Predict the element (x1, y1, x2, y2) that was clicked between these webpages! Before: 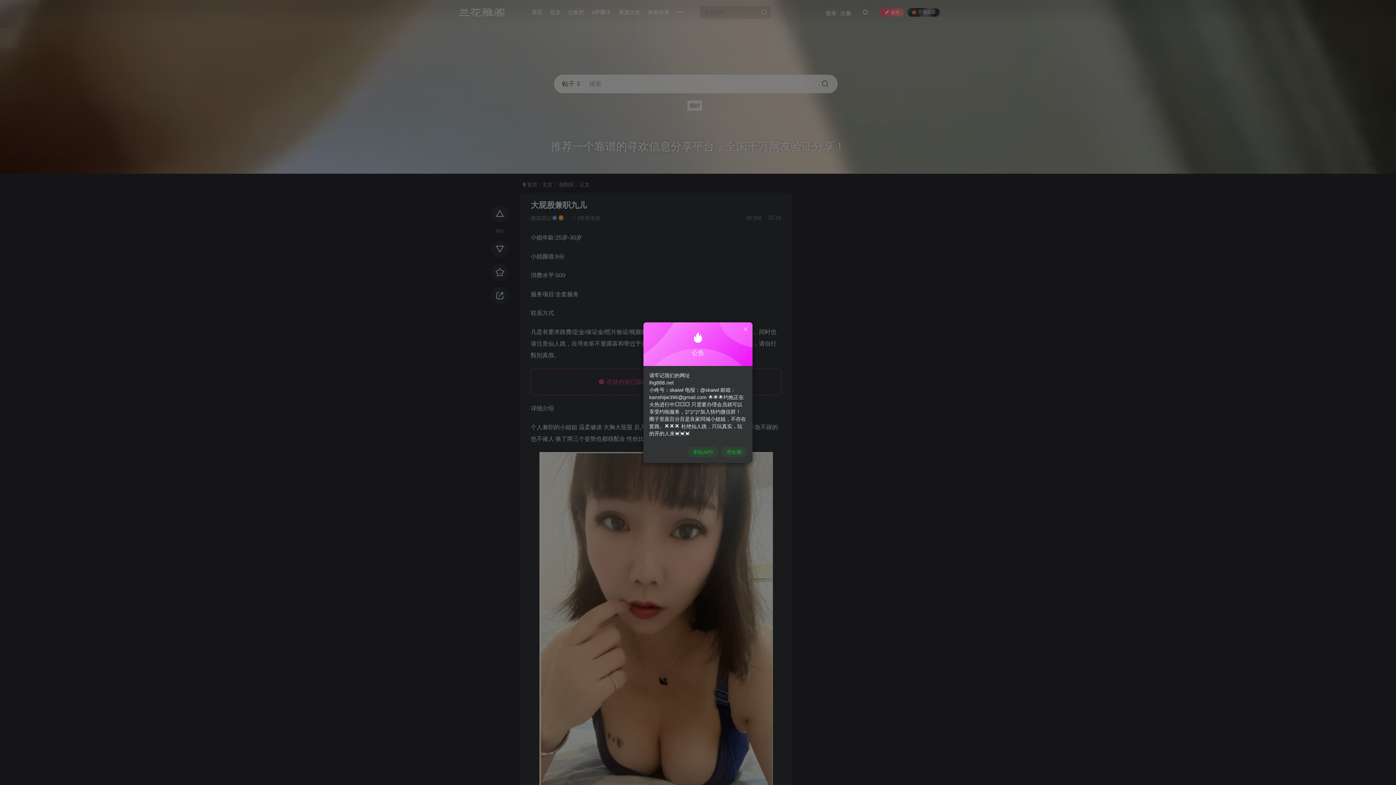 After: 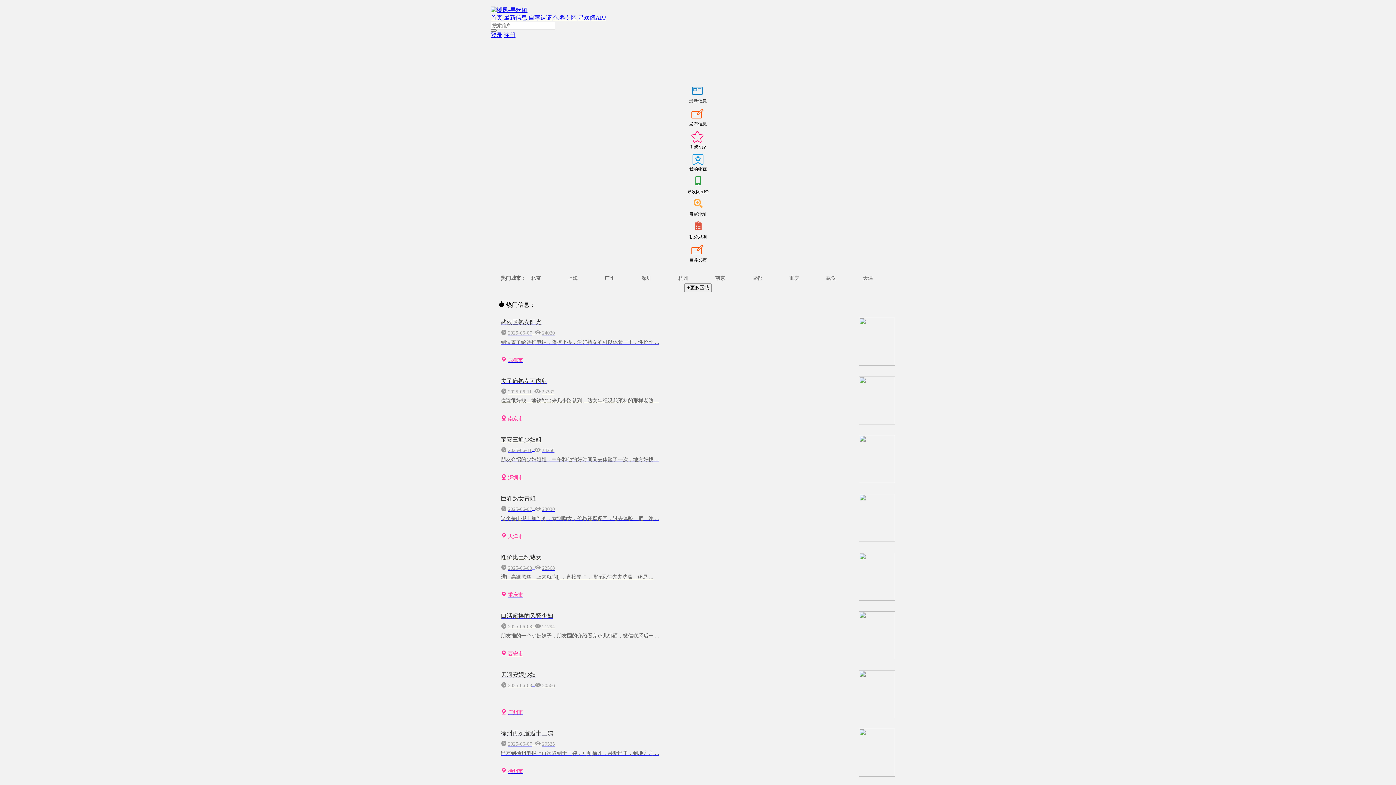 Action: bbox: (721, 446, 747, 457) label: 寻欢阁